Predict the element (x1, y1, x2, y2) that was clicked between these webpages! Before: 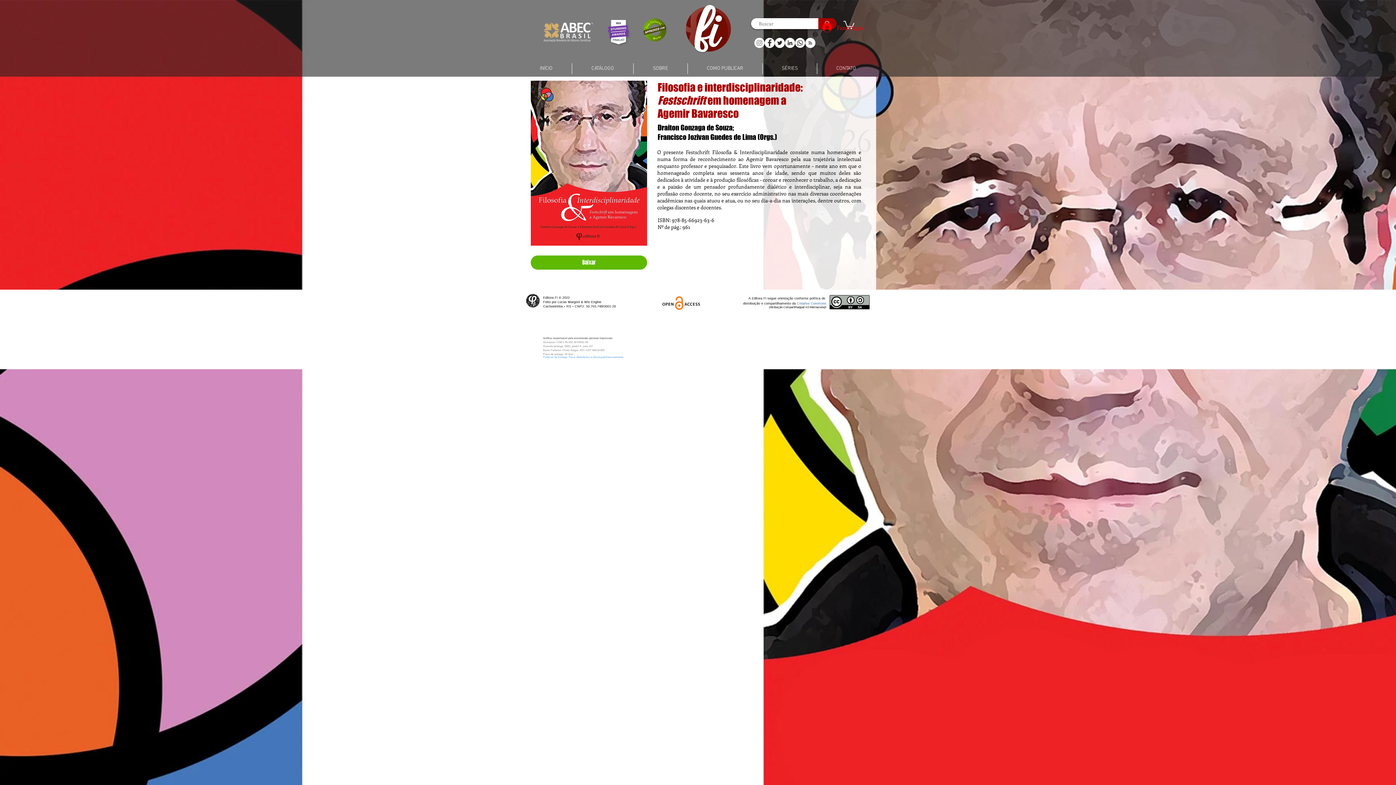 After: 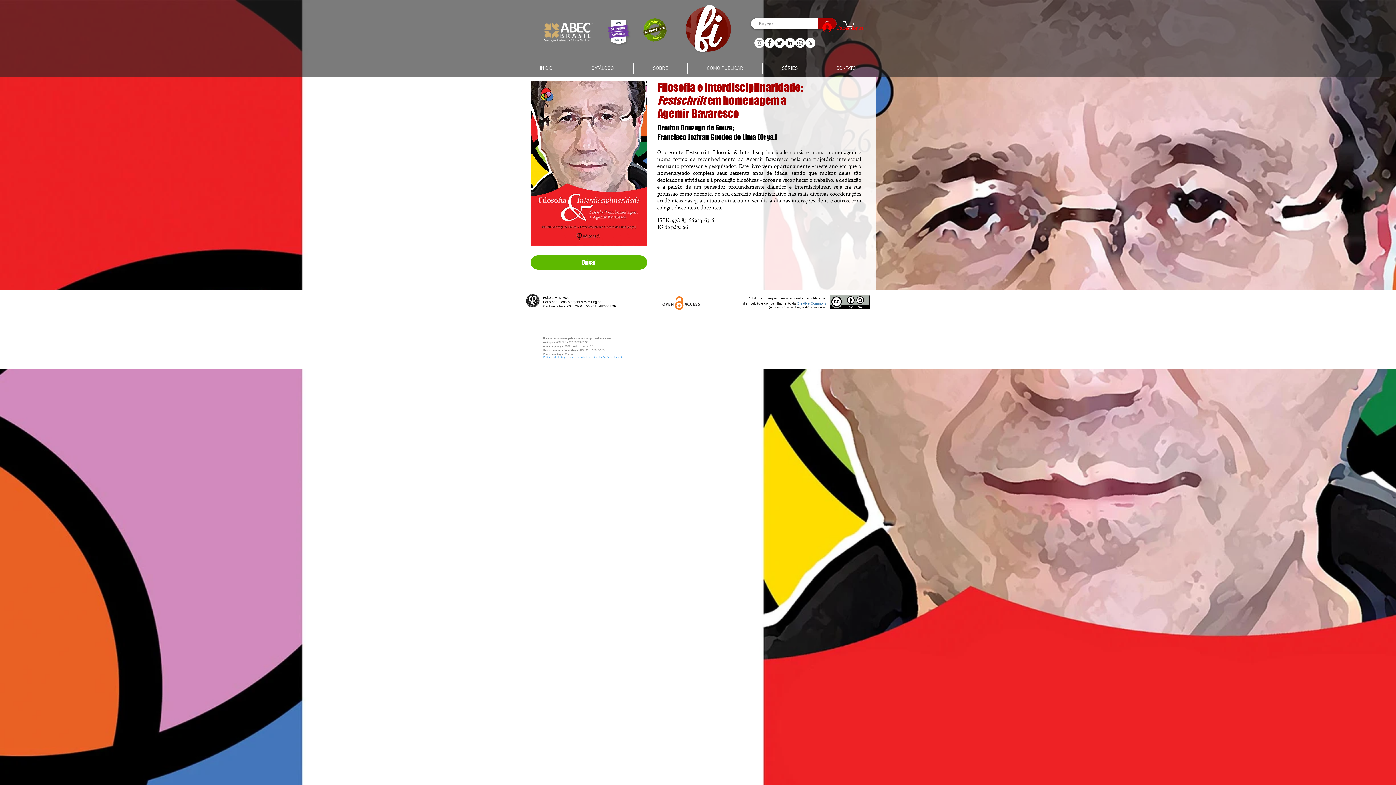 Action: label: E-mail bbox: (805, 37, 815, 48)